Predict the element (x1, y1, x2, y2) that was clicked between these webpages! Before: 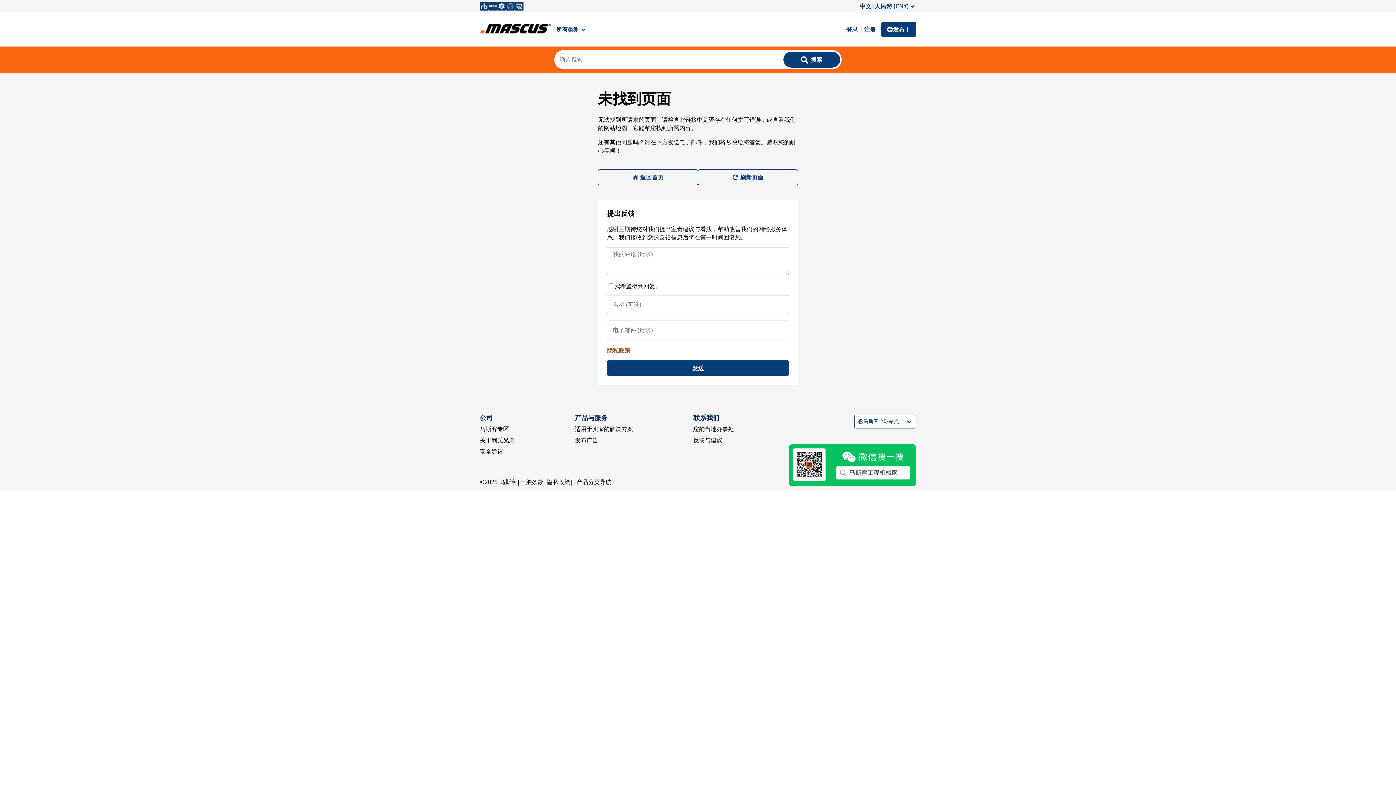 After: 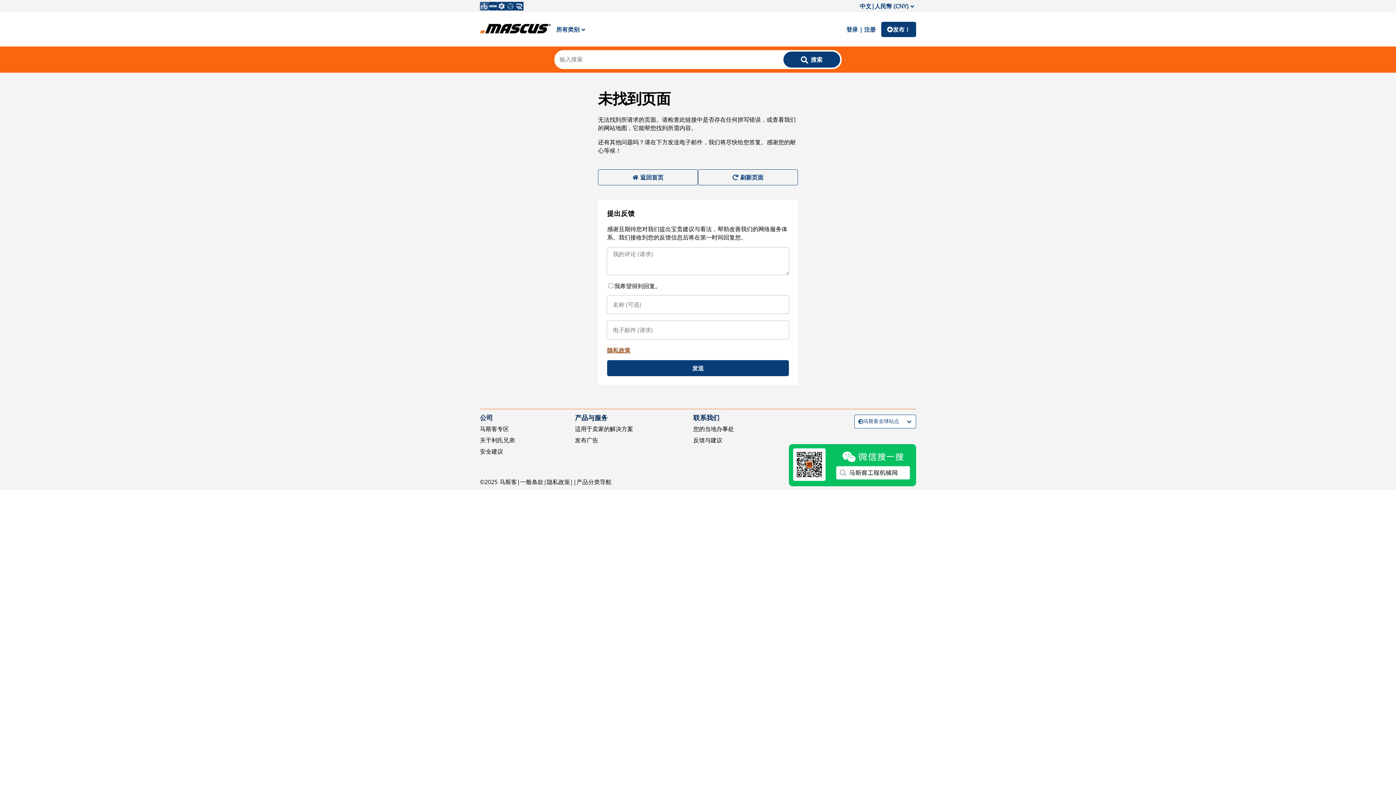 Action: bbox: (480, 1, 488, 10)